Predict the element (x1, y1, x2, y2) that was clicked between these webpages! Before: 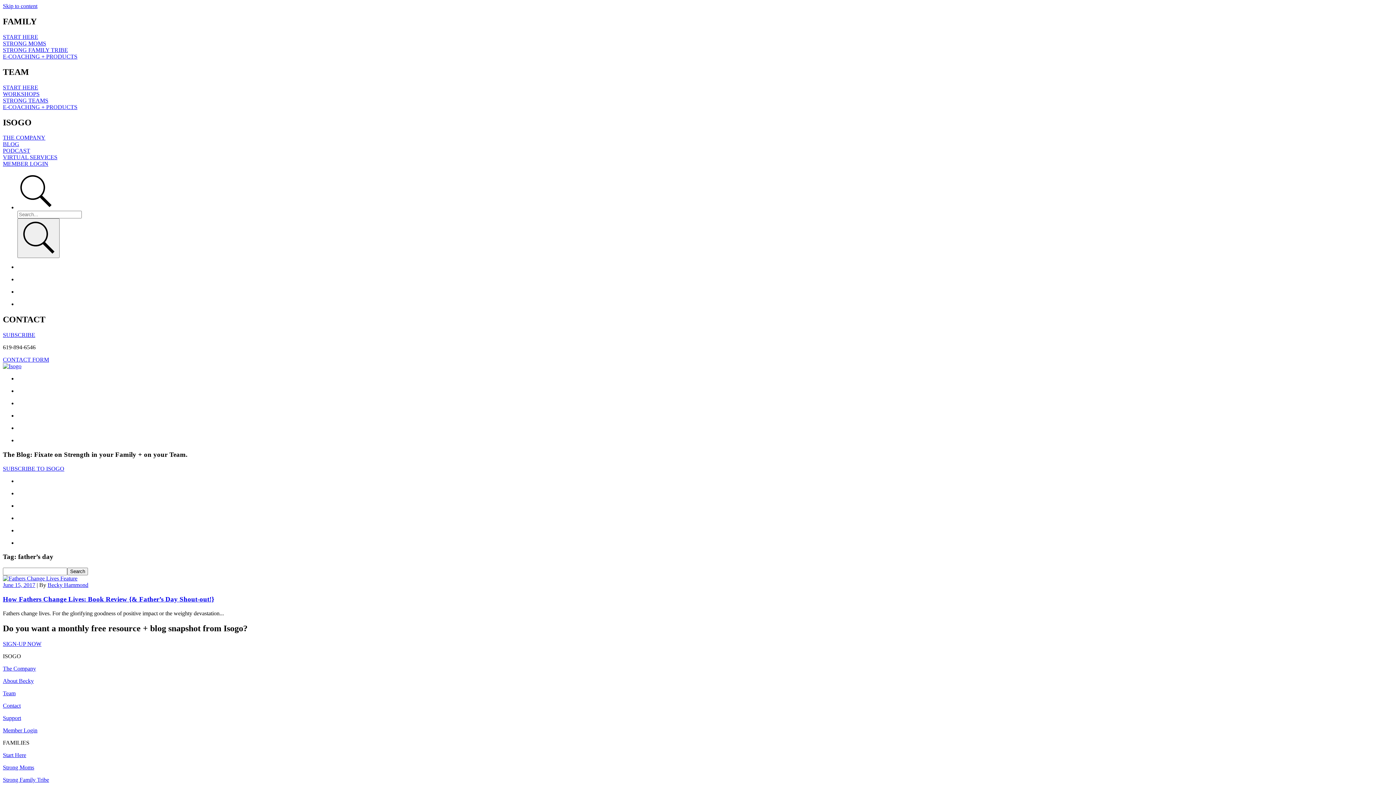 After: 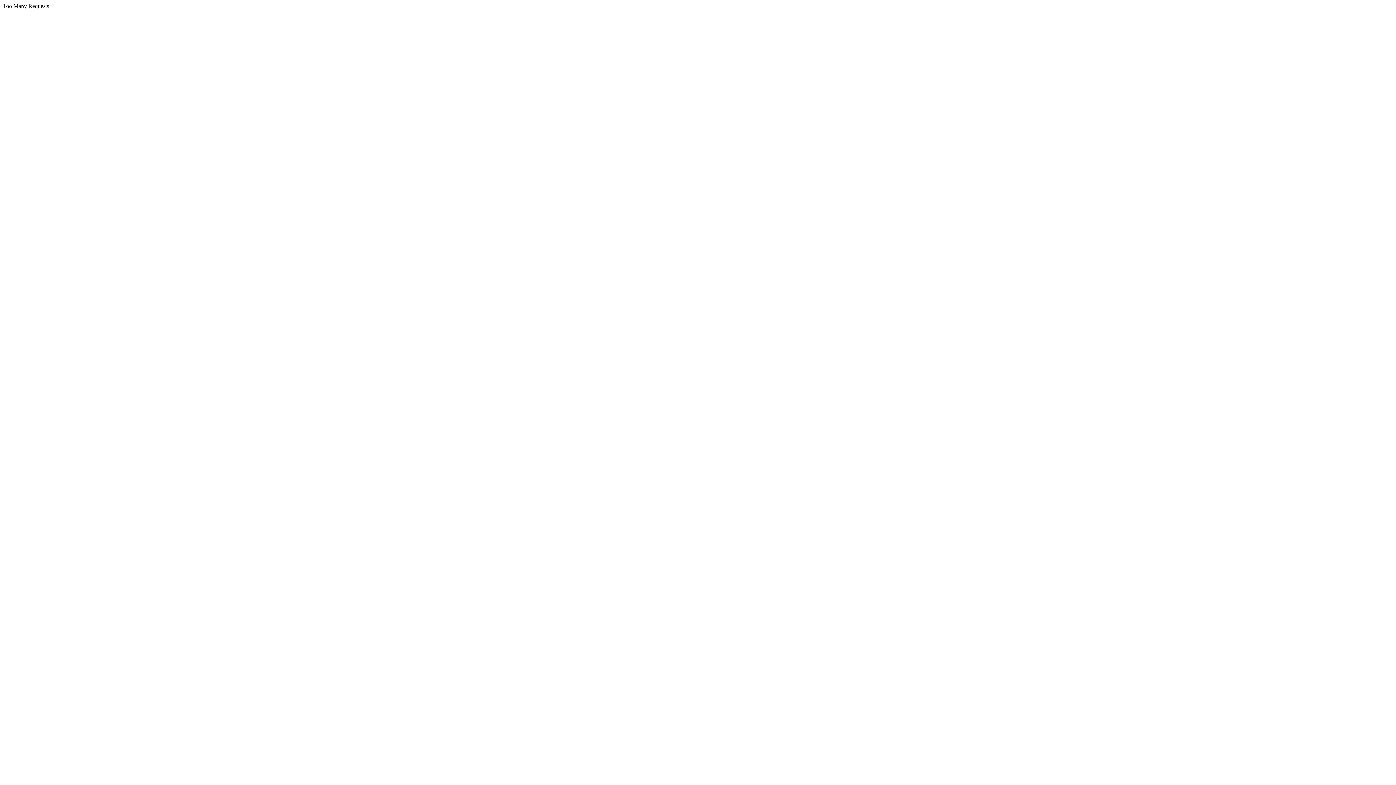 Action: bbox: (2, 727, 37, 733) label: Member Login